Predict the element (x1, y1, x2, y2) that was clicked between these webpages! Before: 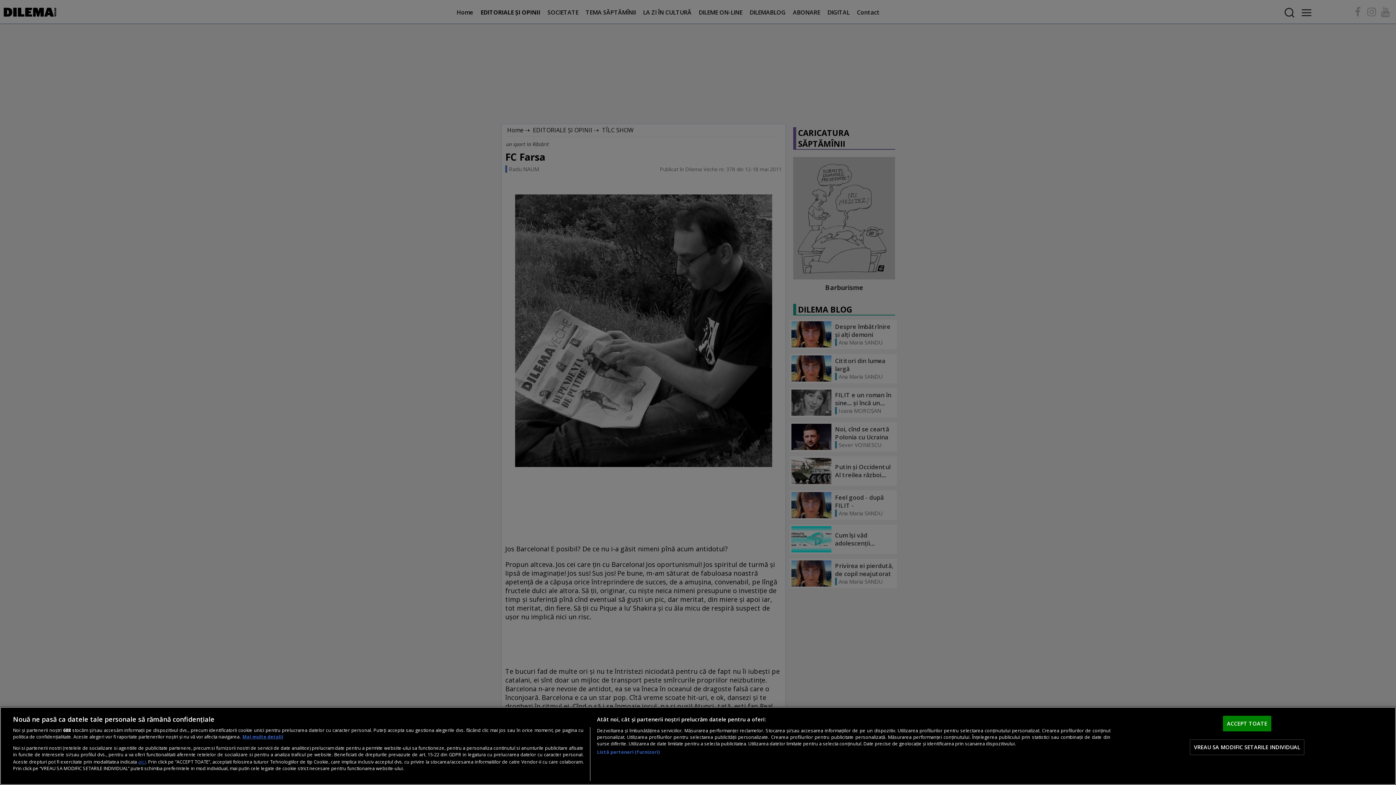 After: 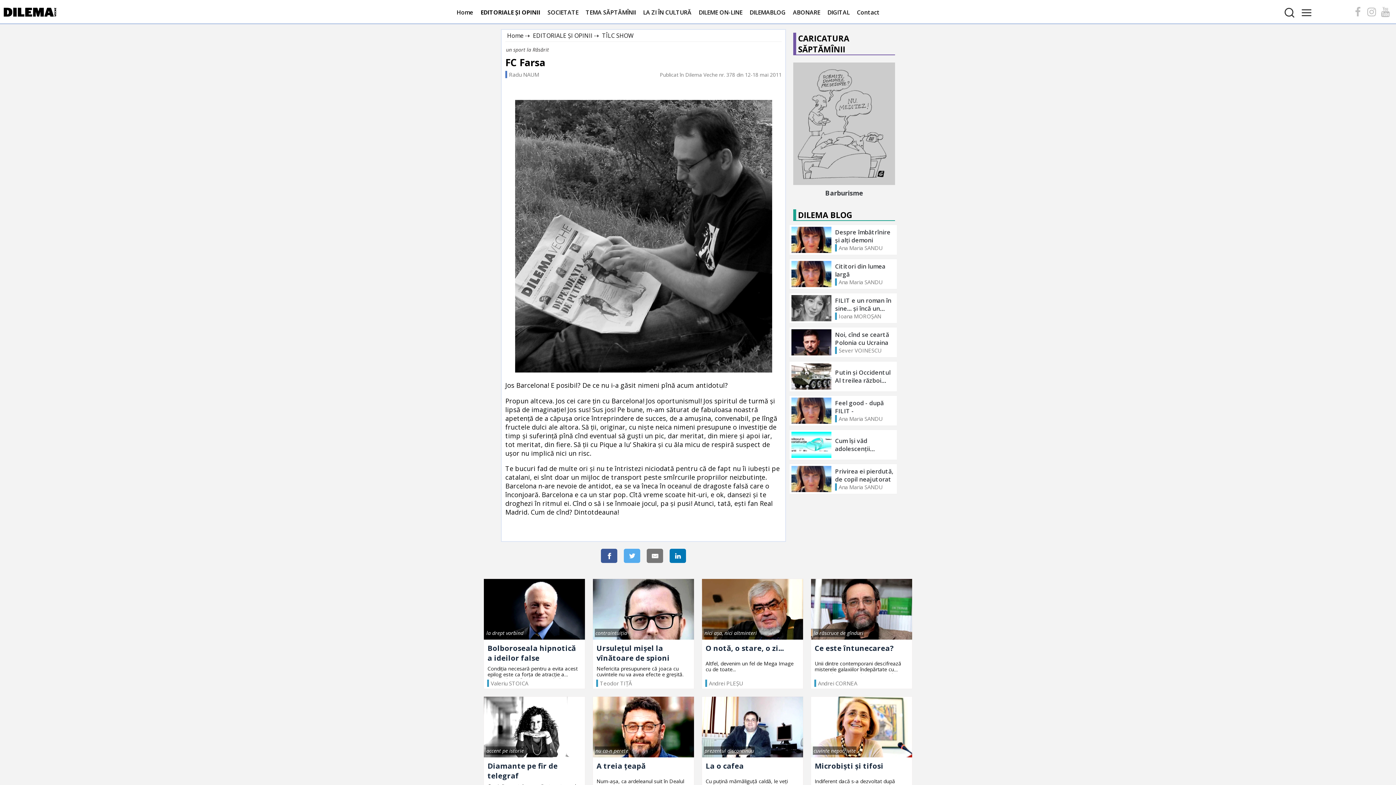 Action: label: ACCEPT TOATE bbox: (1223, 716, 1271, 731)